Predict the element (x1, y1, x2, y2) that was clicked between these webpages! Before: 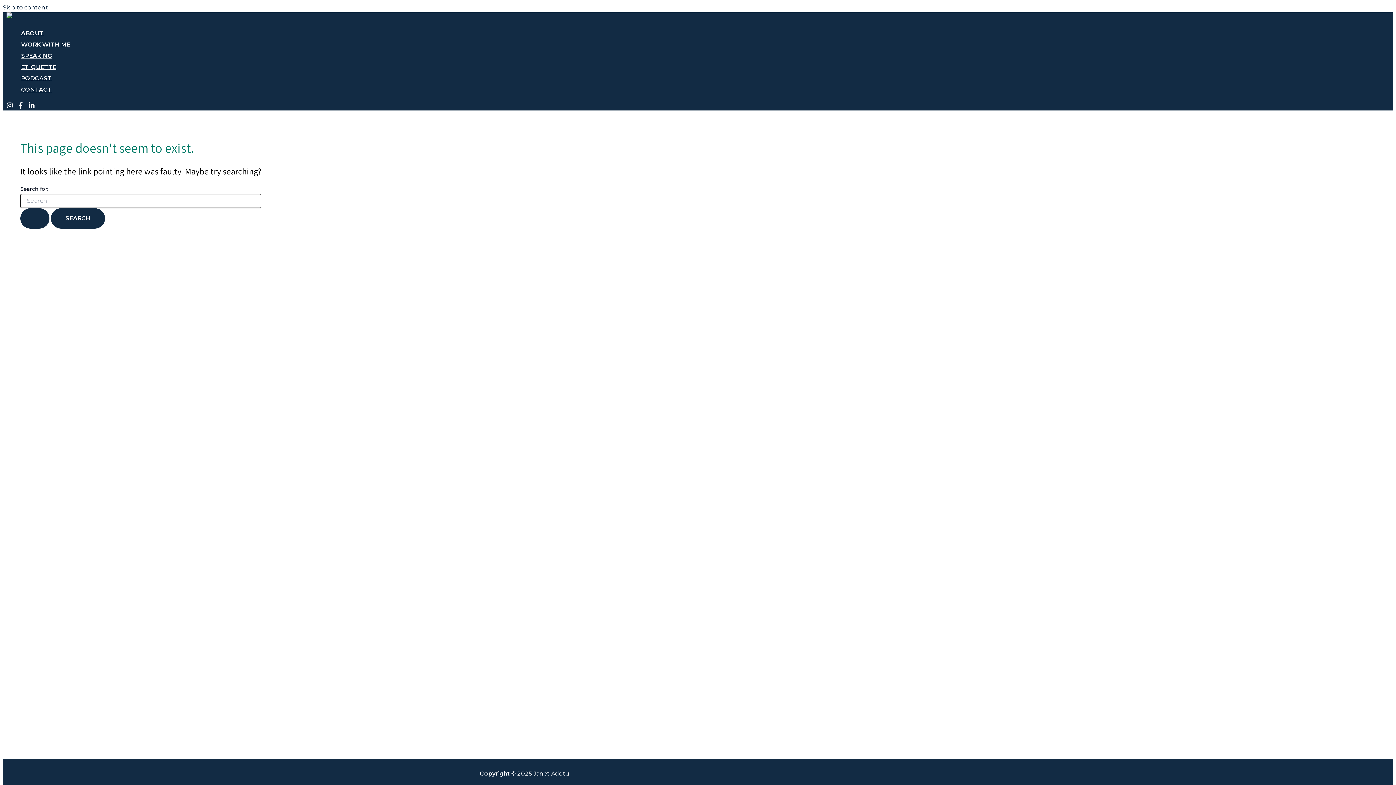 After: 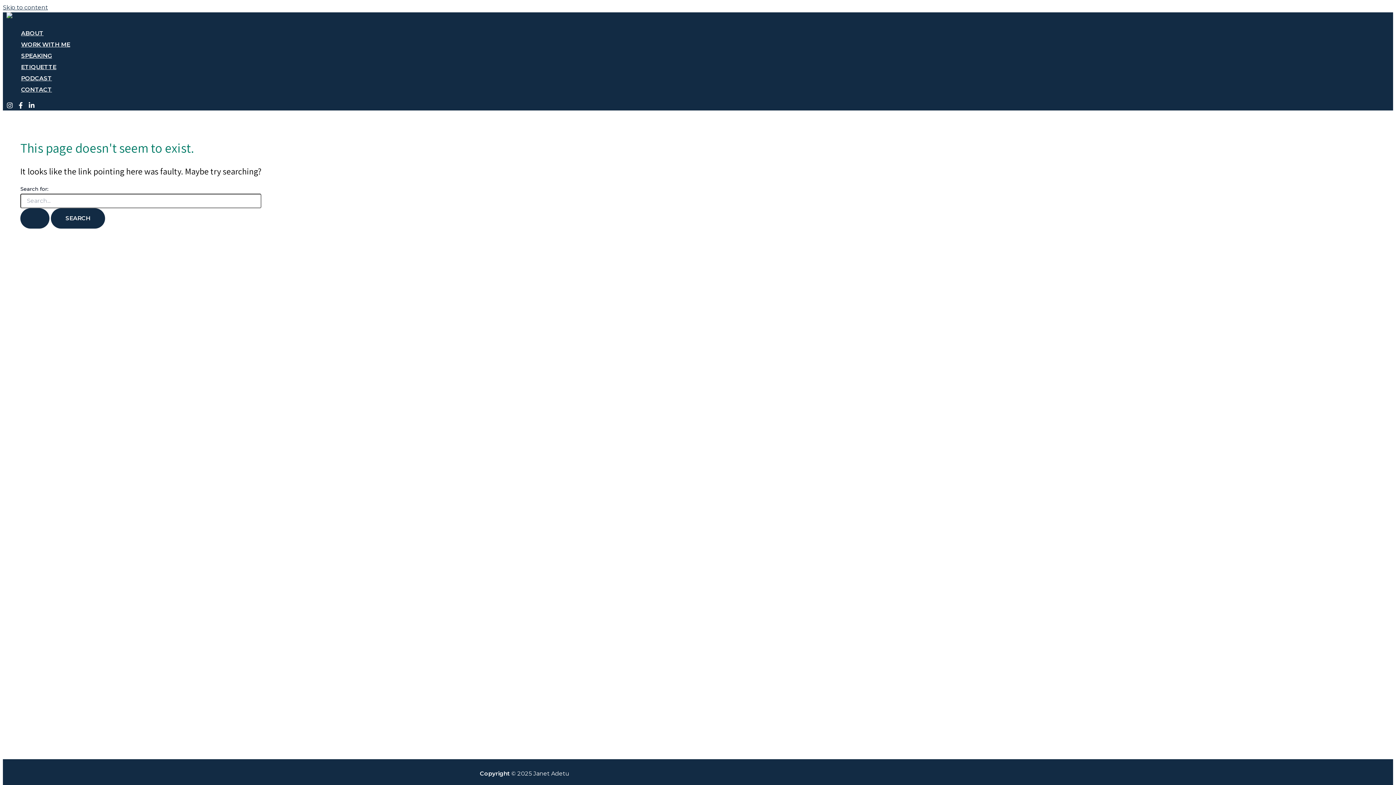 Action: bbox: (17, 103, 24, 110) label: Facebook